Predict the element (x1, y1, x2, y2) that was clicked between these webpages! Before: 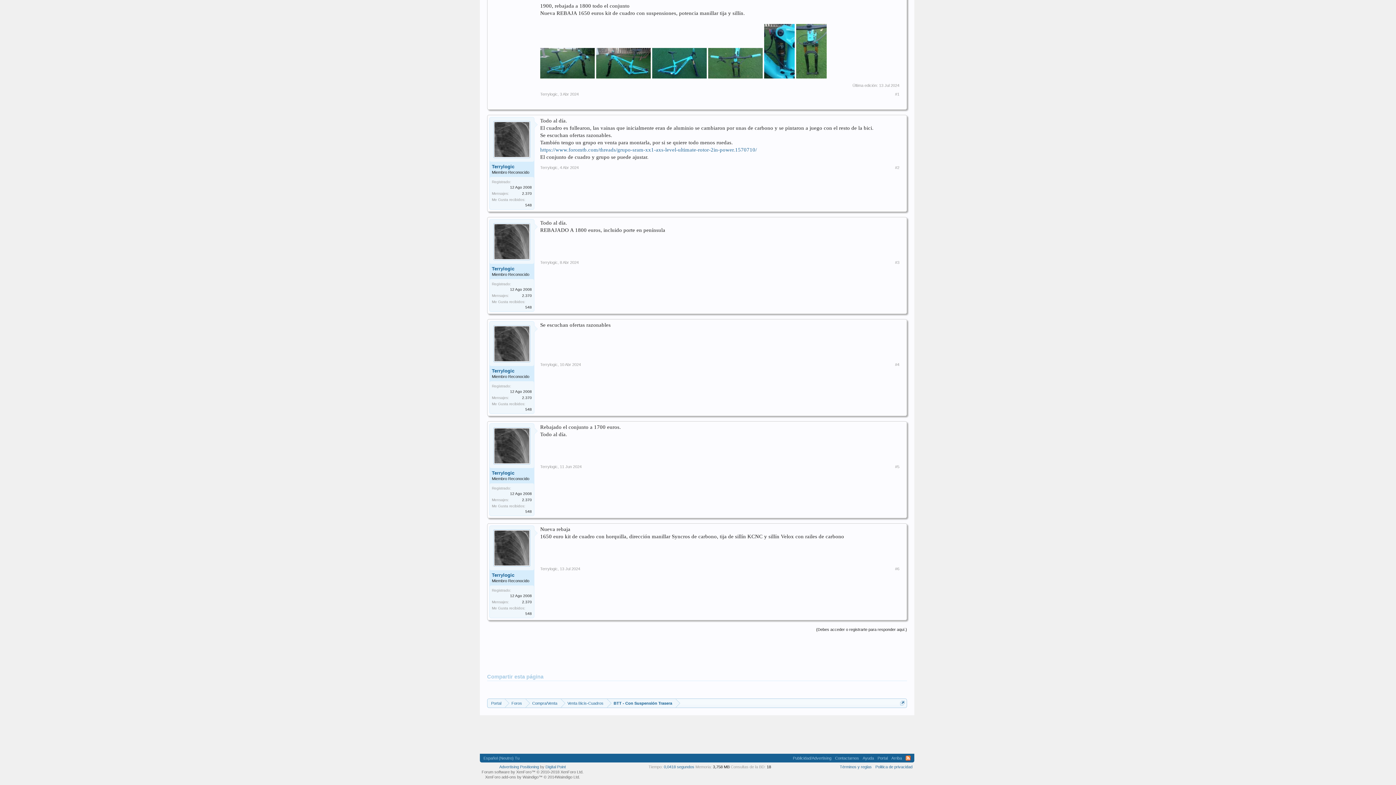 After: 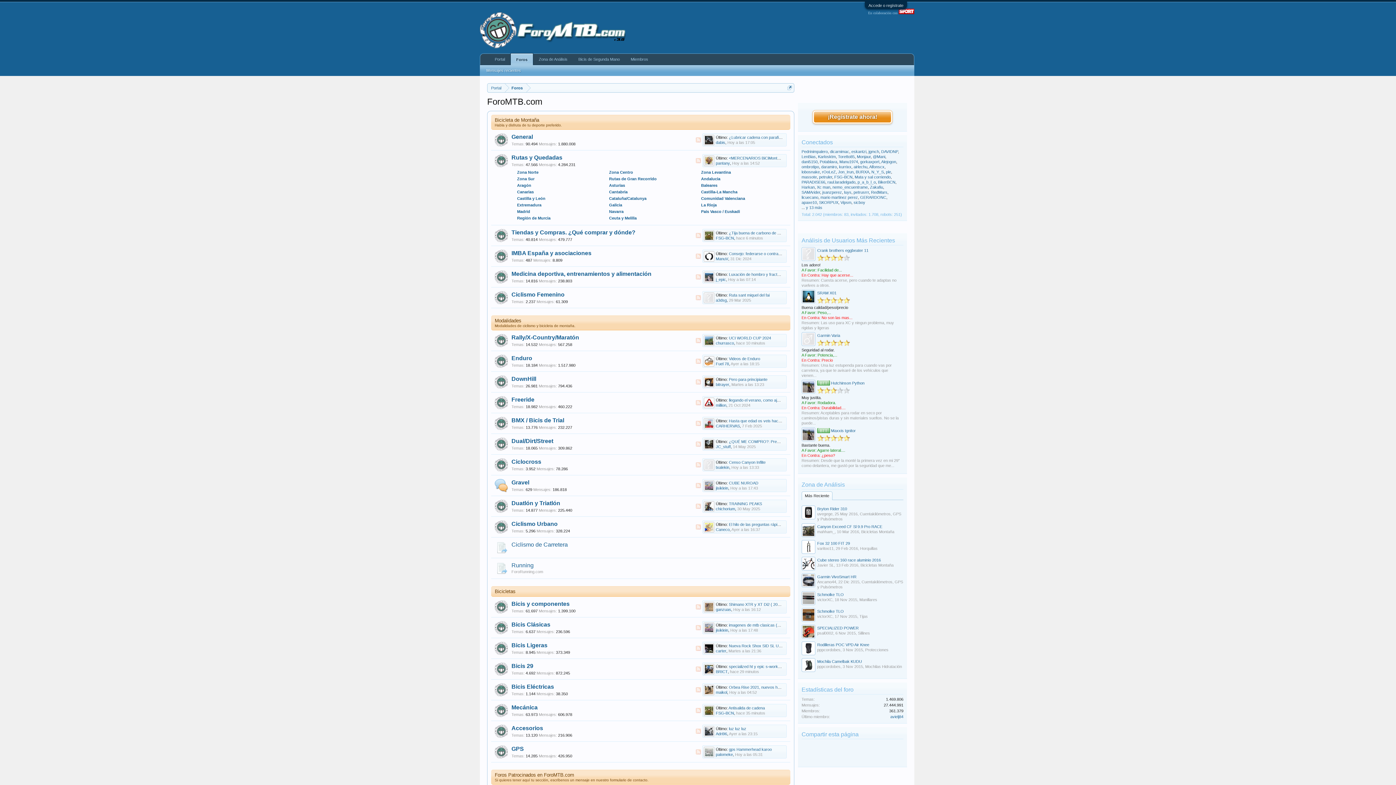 Action: label: Foros bbox: (505, 699, 525, 708)